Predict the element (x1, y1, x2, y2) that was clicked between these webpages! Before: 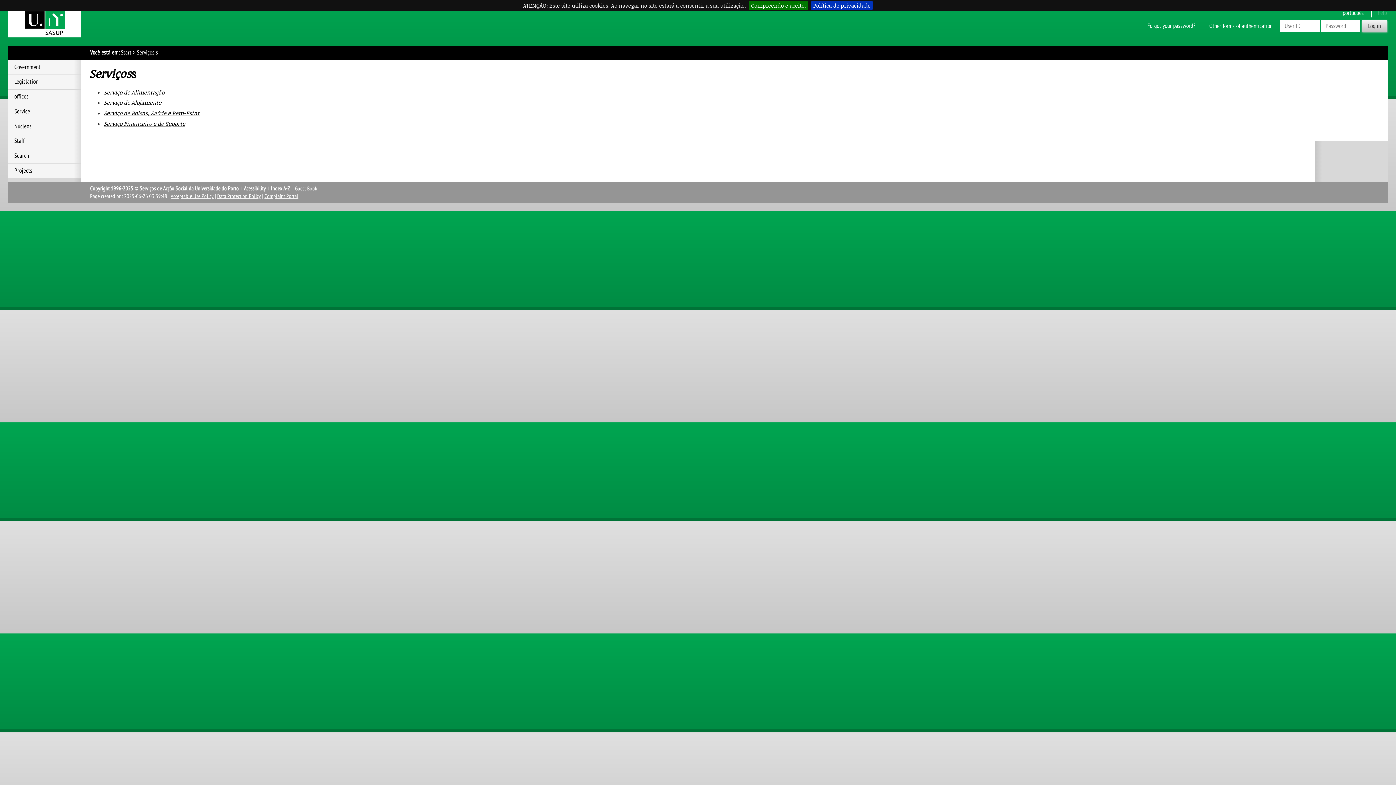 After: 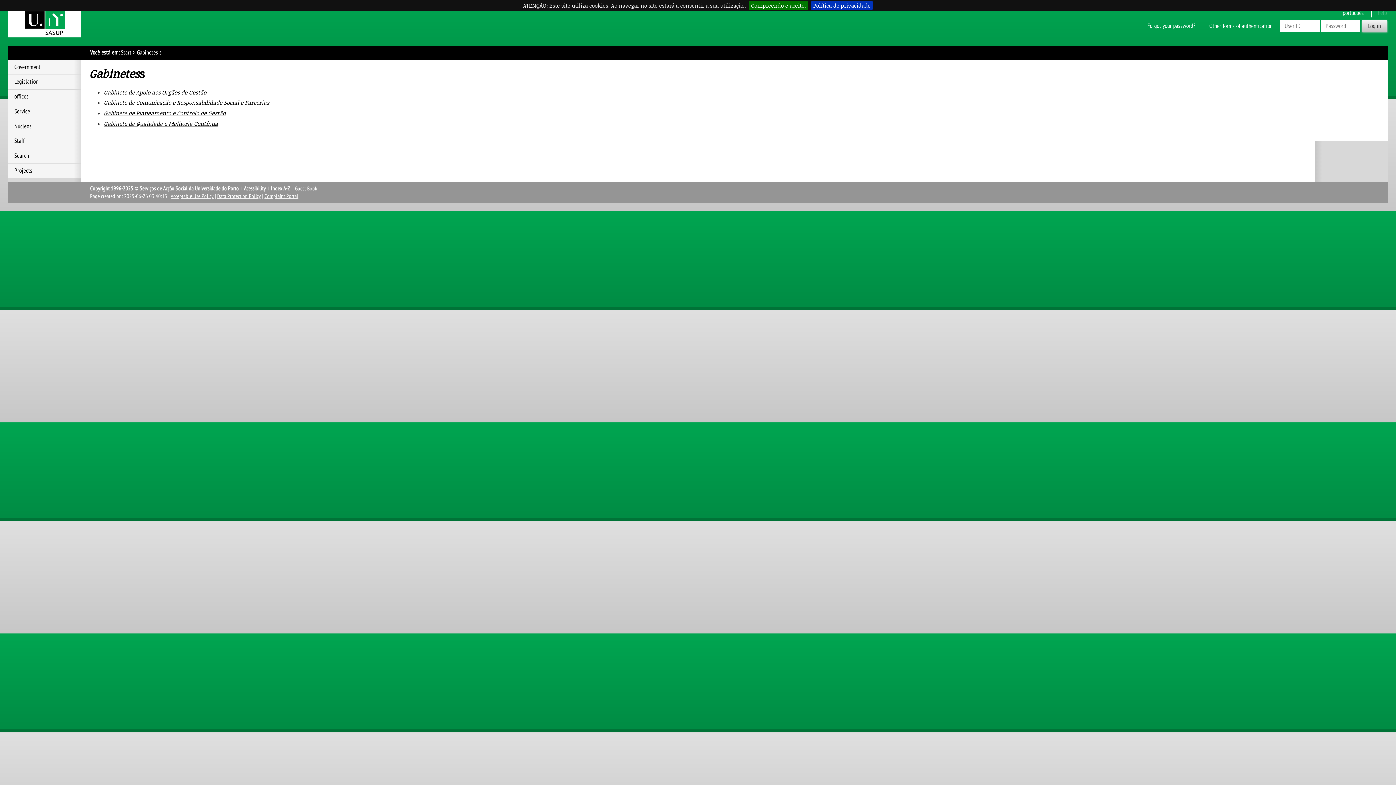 Action: label: offices bbox: (14, 92, 77, 101)